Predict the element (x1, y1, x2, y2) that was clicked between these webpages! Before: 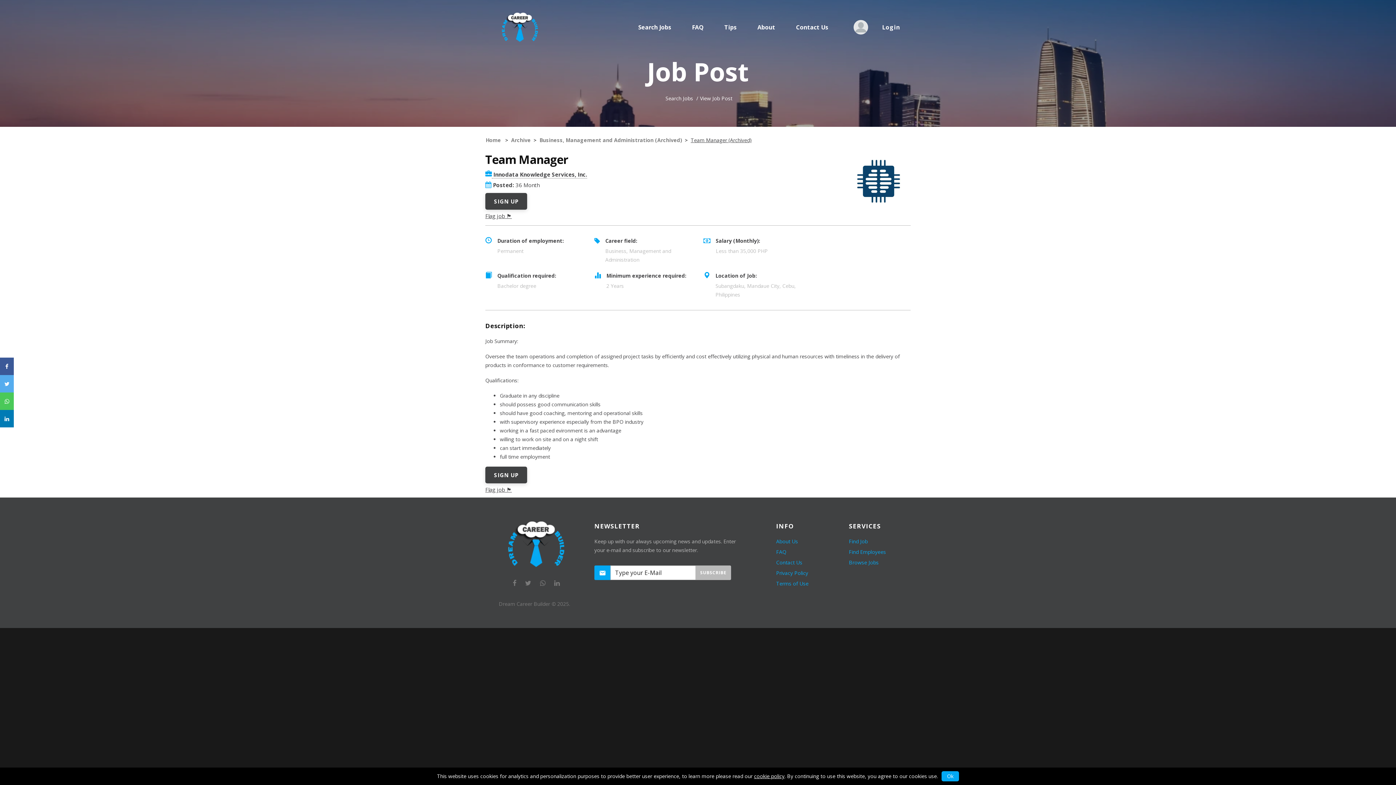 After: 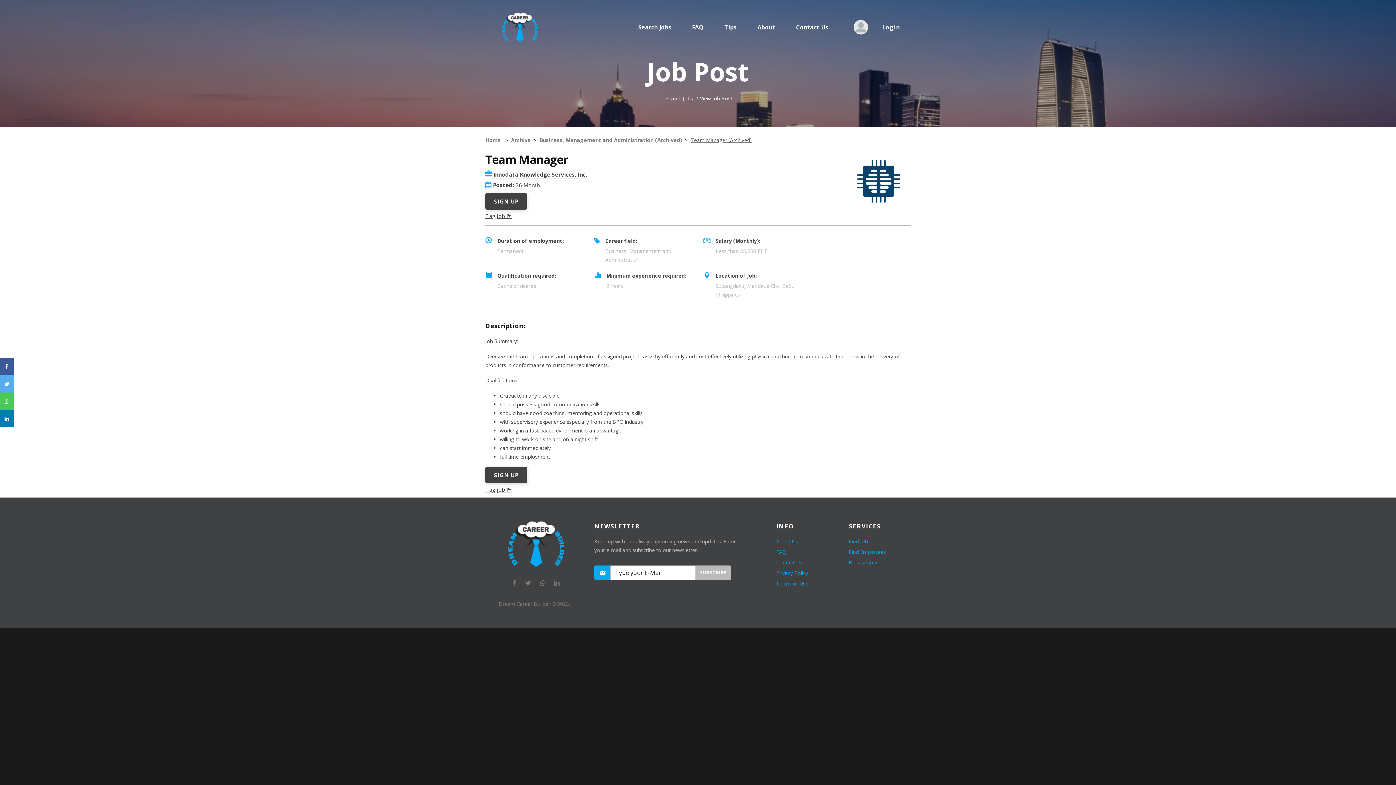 Action: bbox: (776, 580, 808, 587) label: Terms of Use